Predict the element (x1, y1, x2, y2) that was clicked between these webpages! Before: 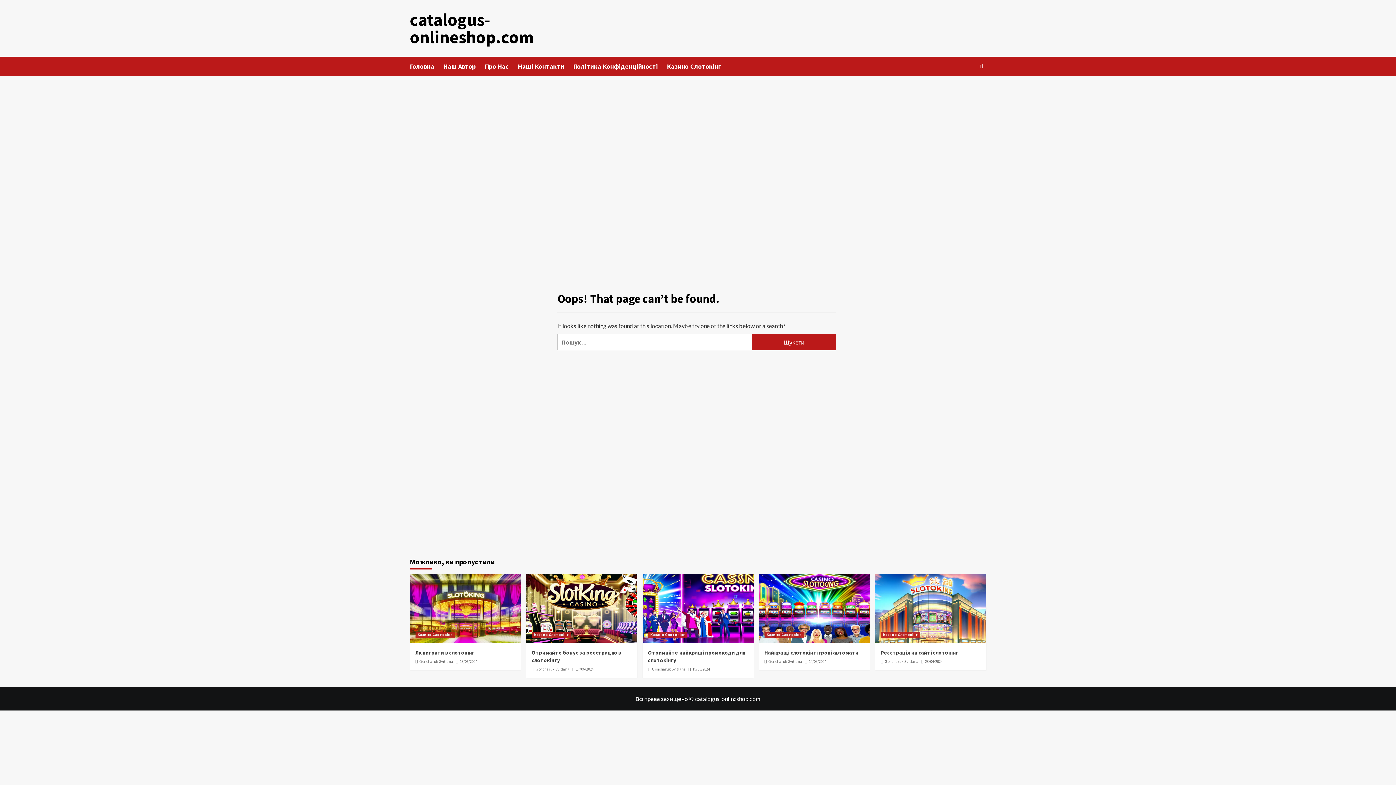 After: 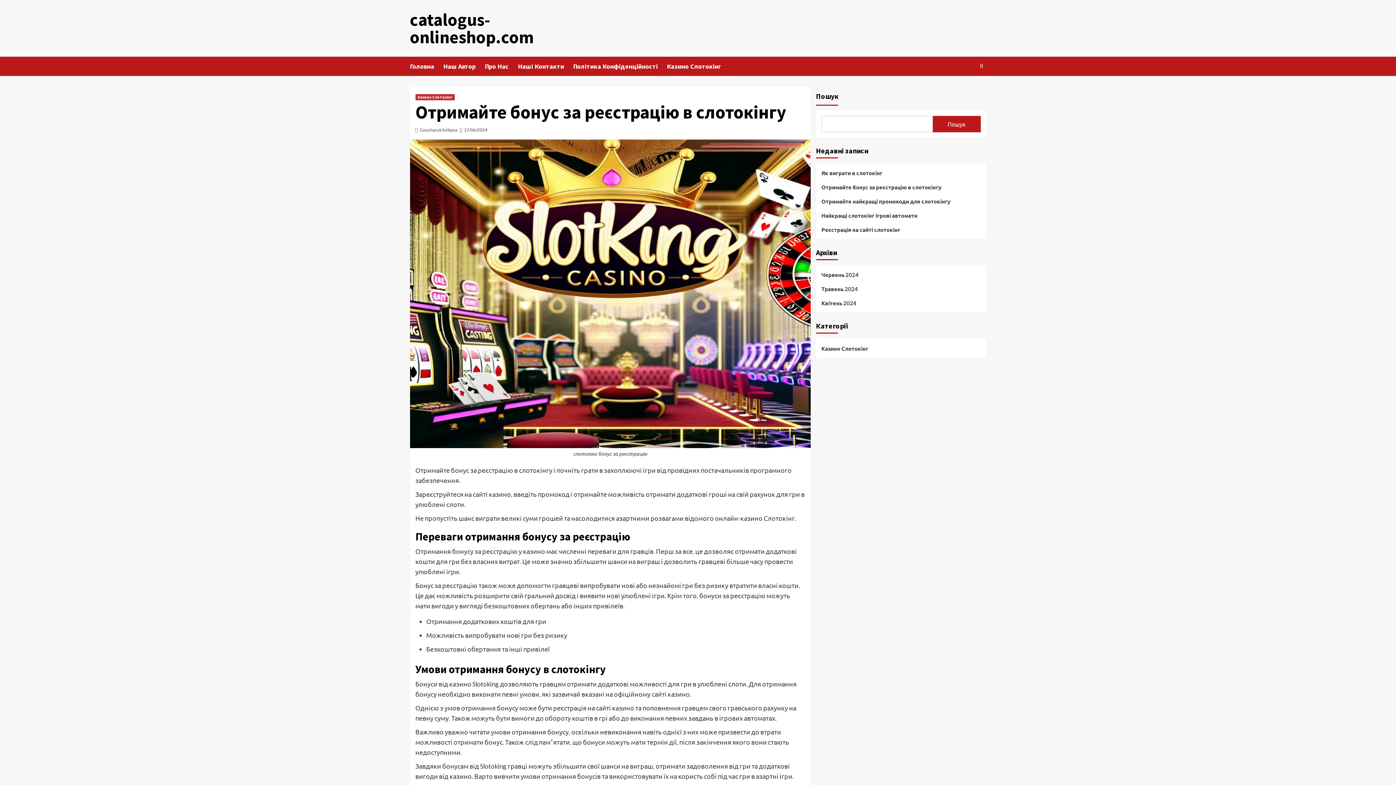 Action: bbox: (526, 574, 637, 643)